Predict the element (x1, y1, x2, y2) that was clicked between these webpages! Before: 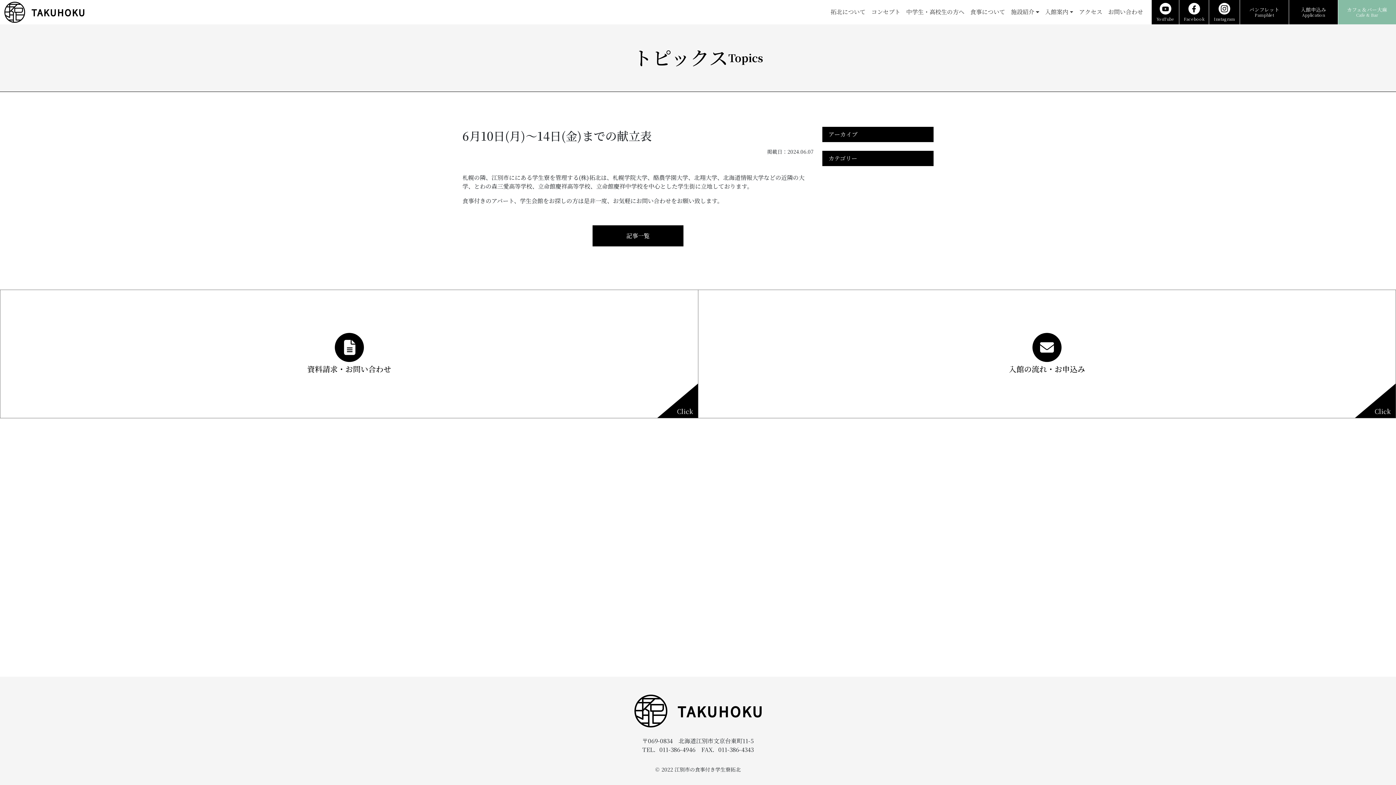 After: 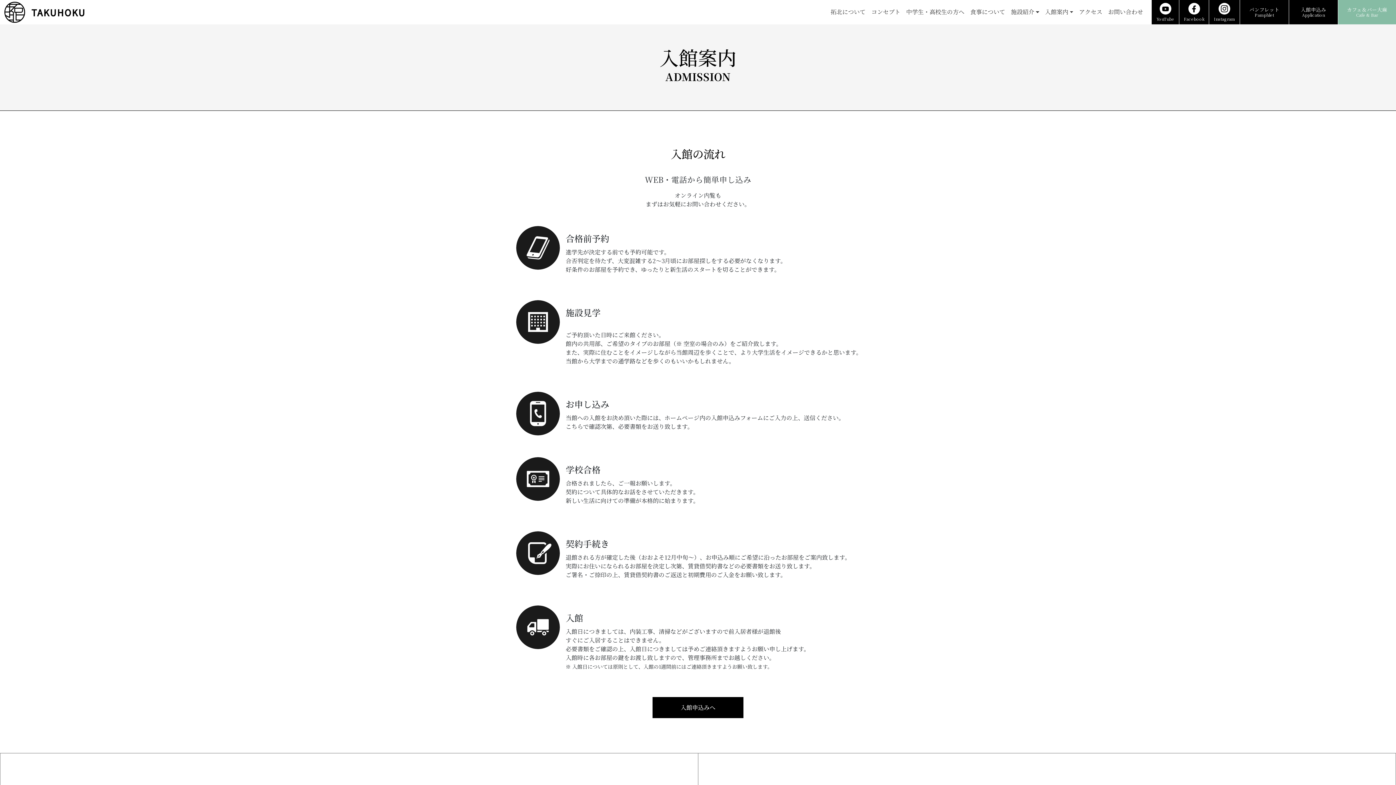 Action: label: 入館の流れ・お申込み bbox: (698, 289, 1396, 418)